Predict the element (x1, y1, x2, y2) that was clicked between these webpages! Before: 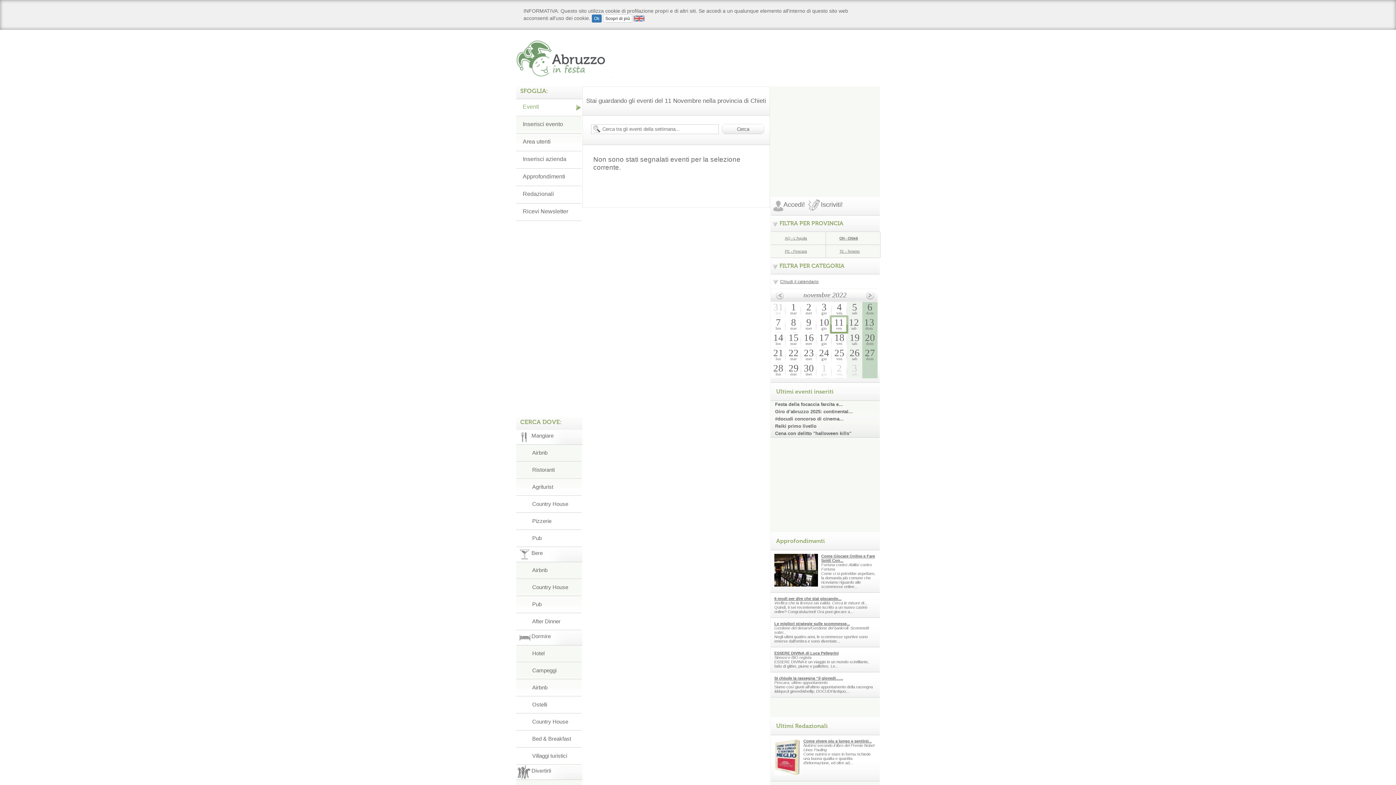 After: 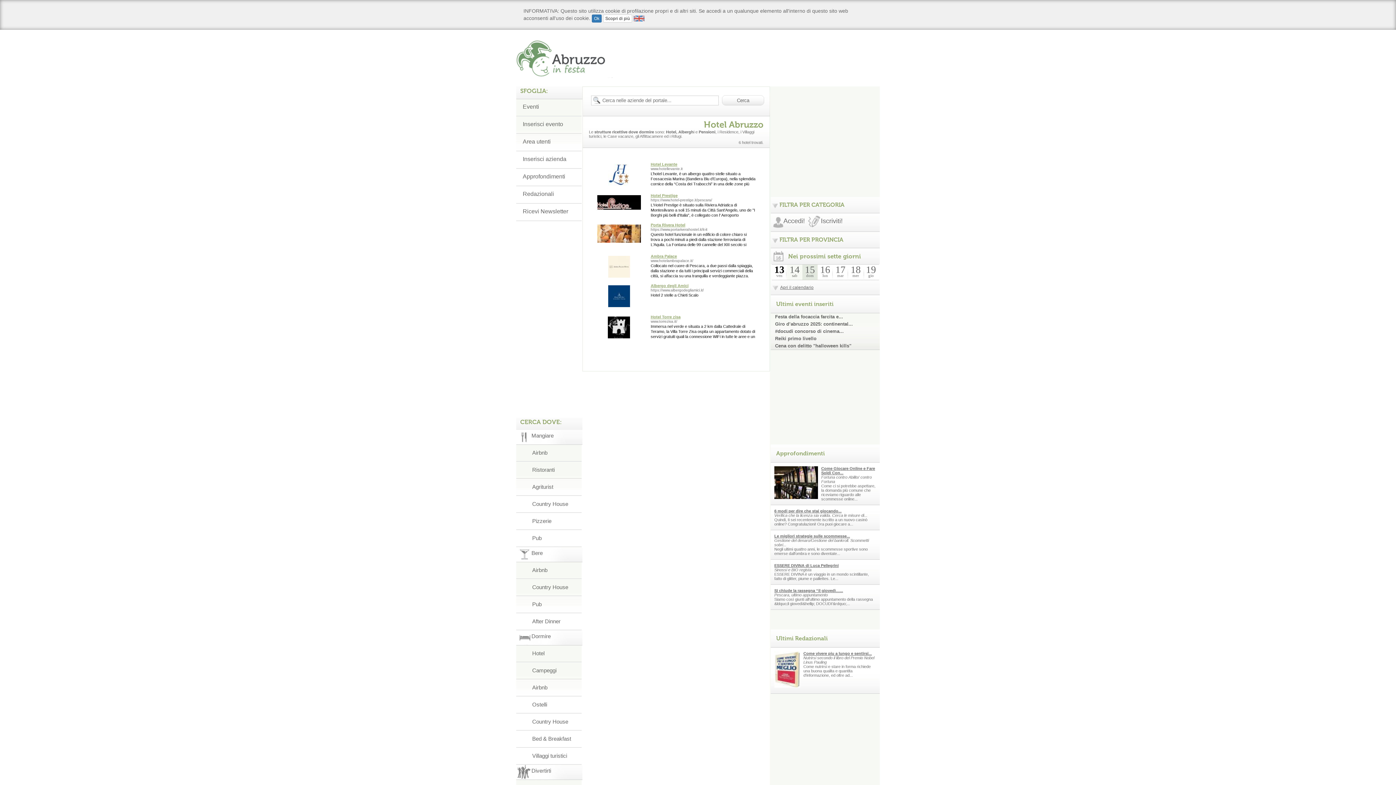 Action: label: Hotel bbox: (532, 650, 544, 656)